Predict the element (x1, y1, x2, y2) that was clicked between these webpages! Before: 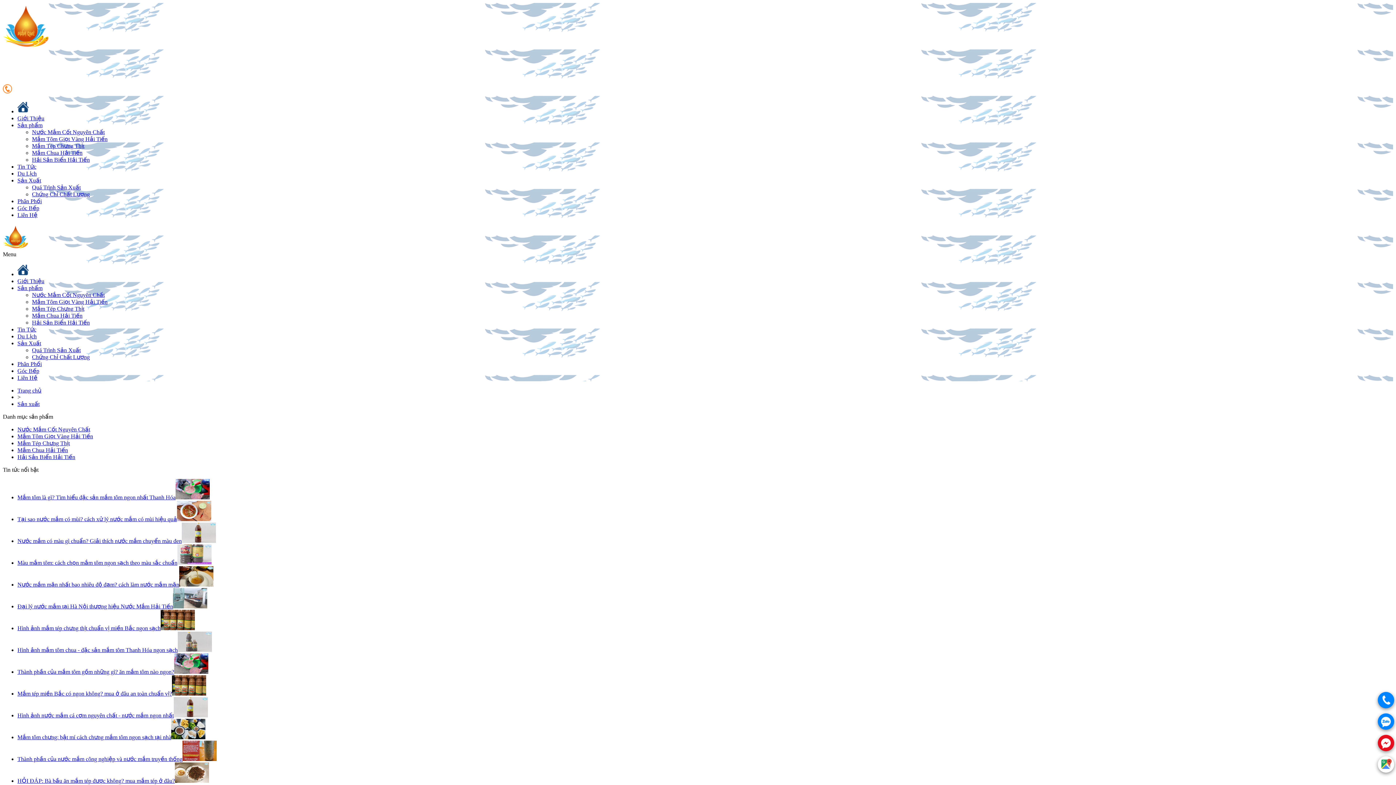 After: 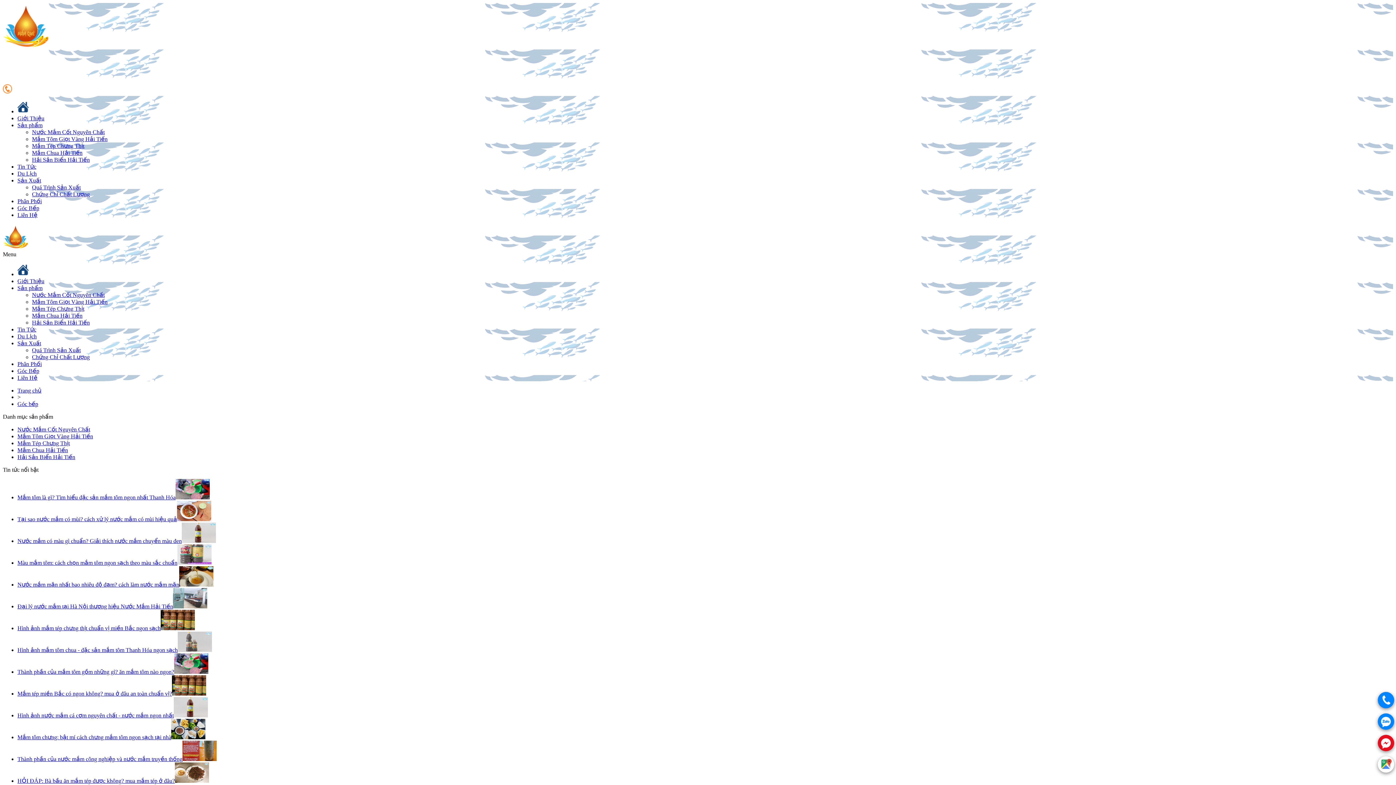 Action: bbox: (17, 368, 39, 374) label: Góc Bếp